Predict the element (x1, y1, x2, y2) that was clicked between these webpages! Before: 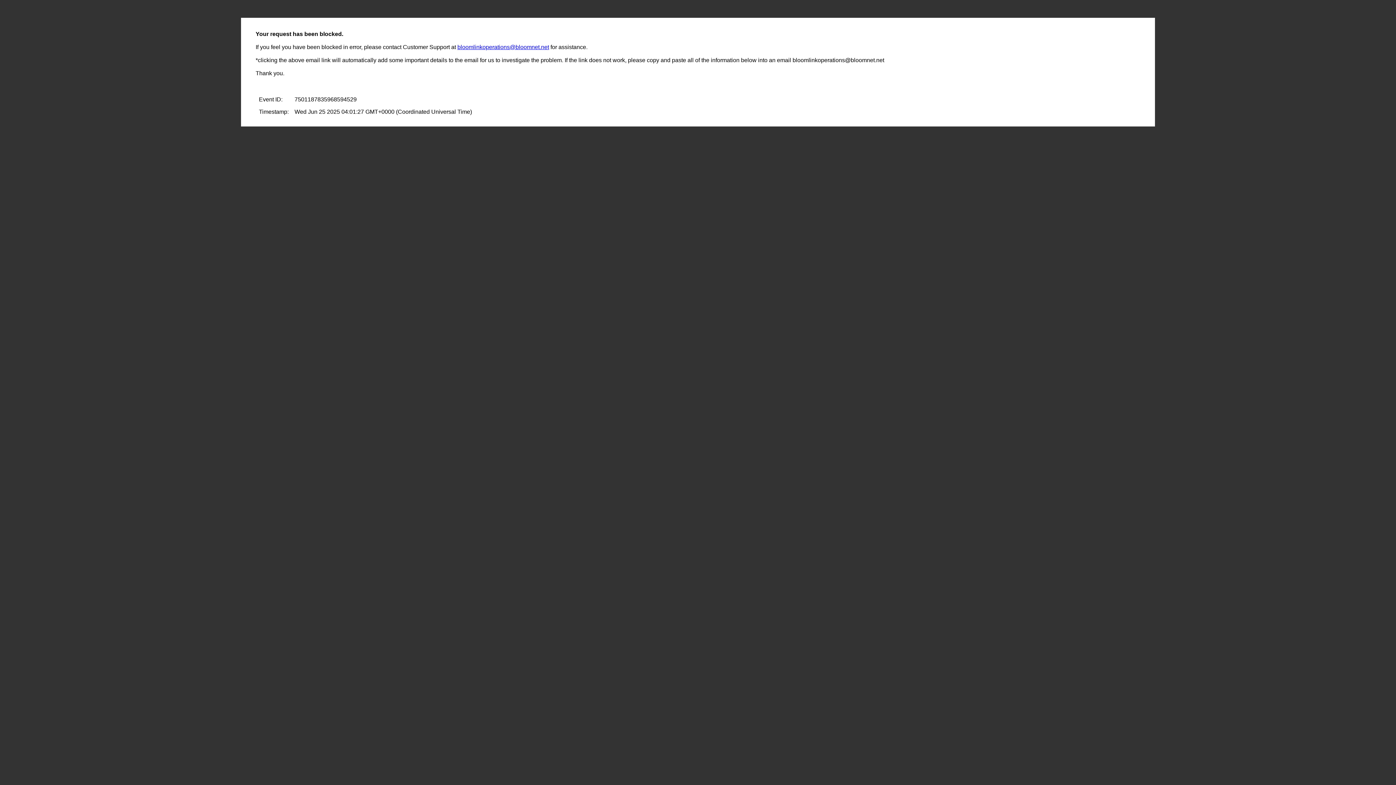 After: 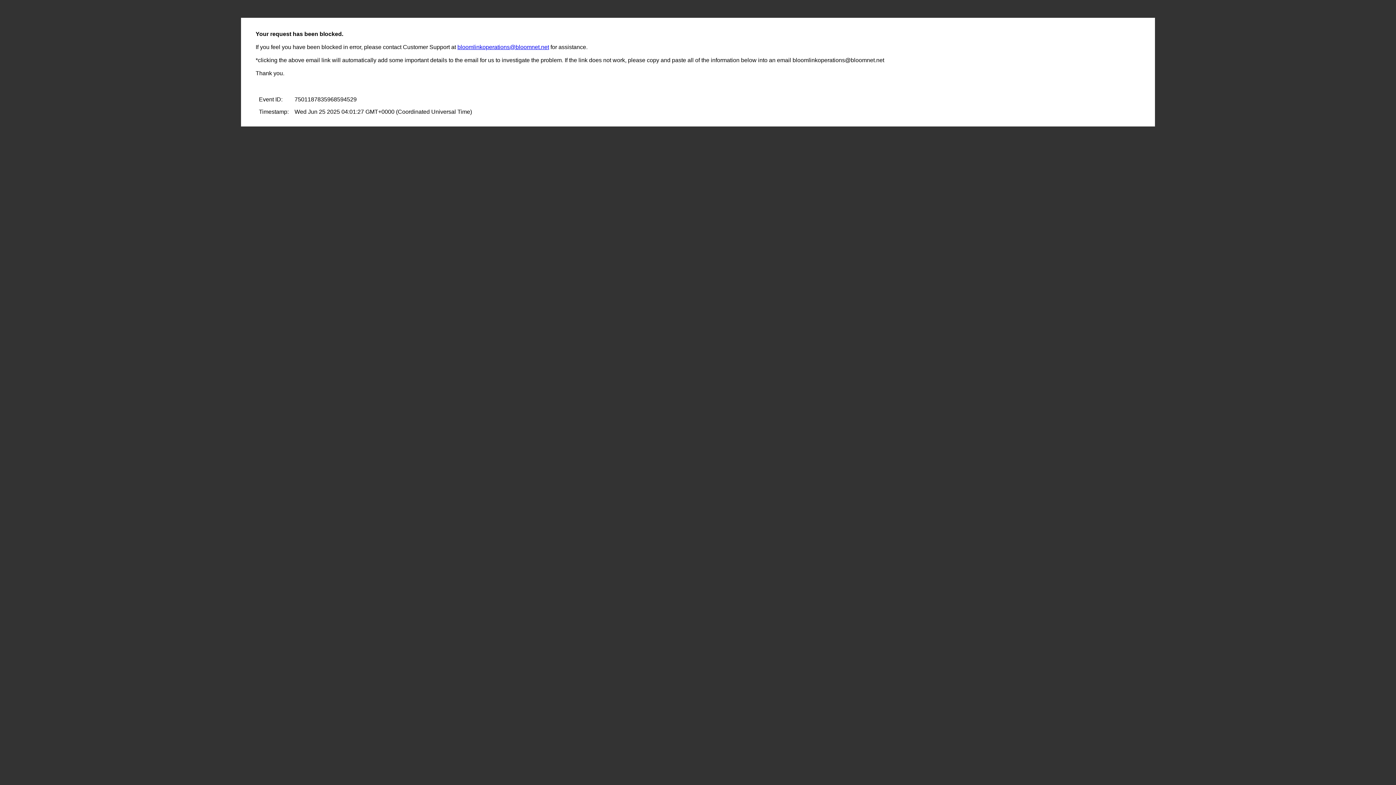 Action: label: bloomlinkoperations@bloomnet.net bbox: (457, 44, 549, 50)